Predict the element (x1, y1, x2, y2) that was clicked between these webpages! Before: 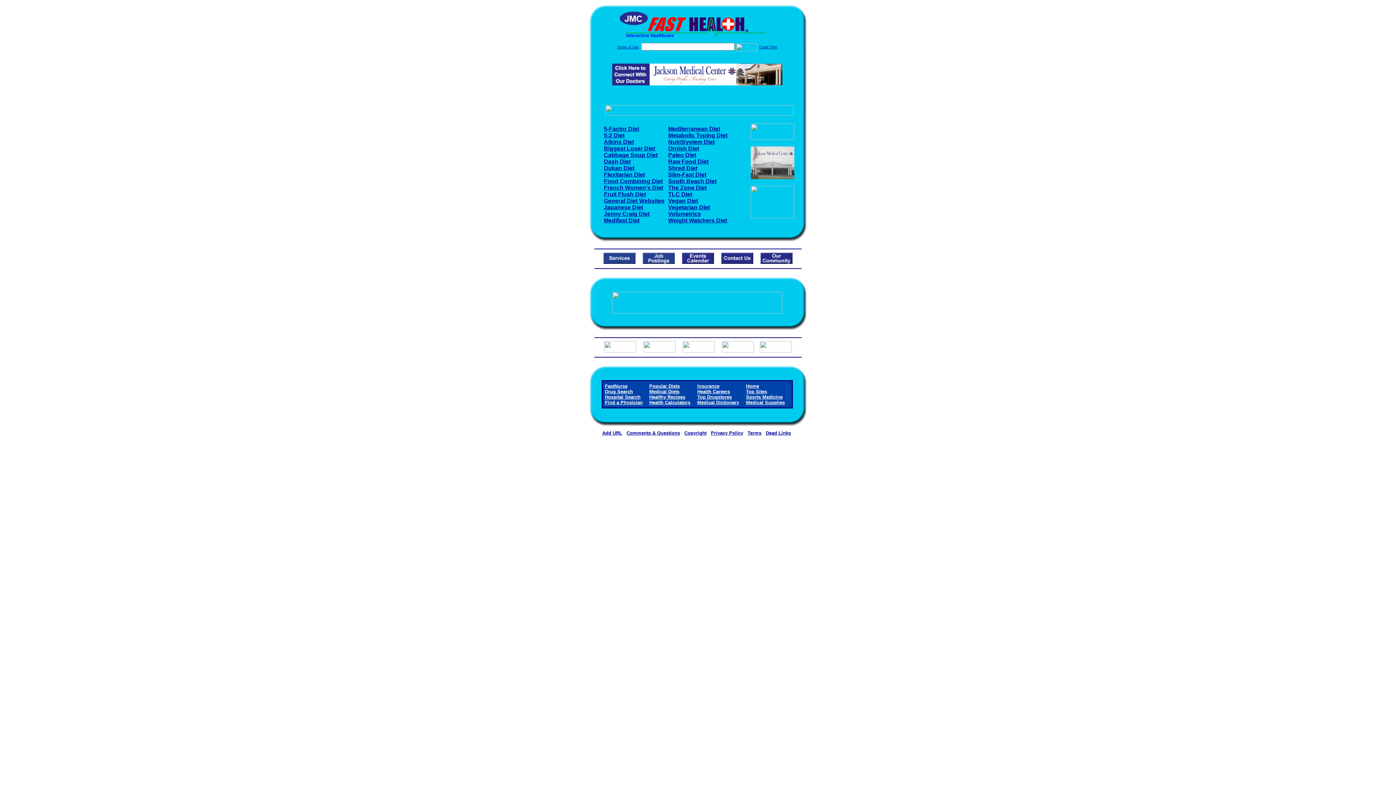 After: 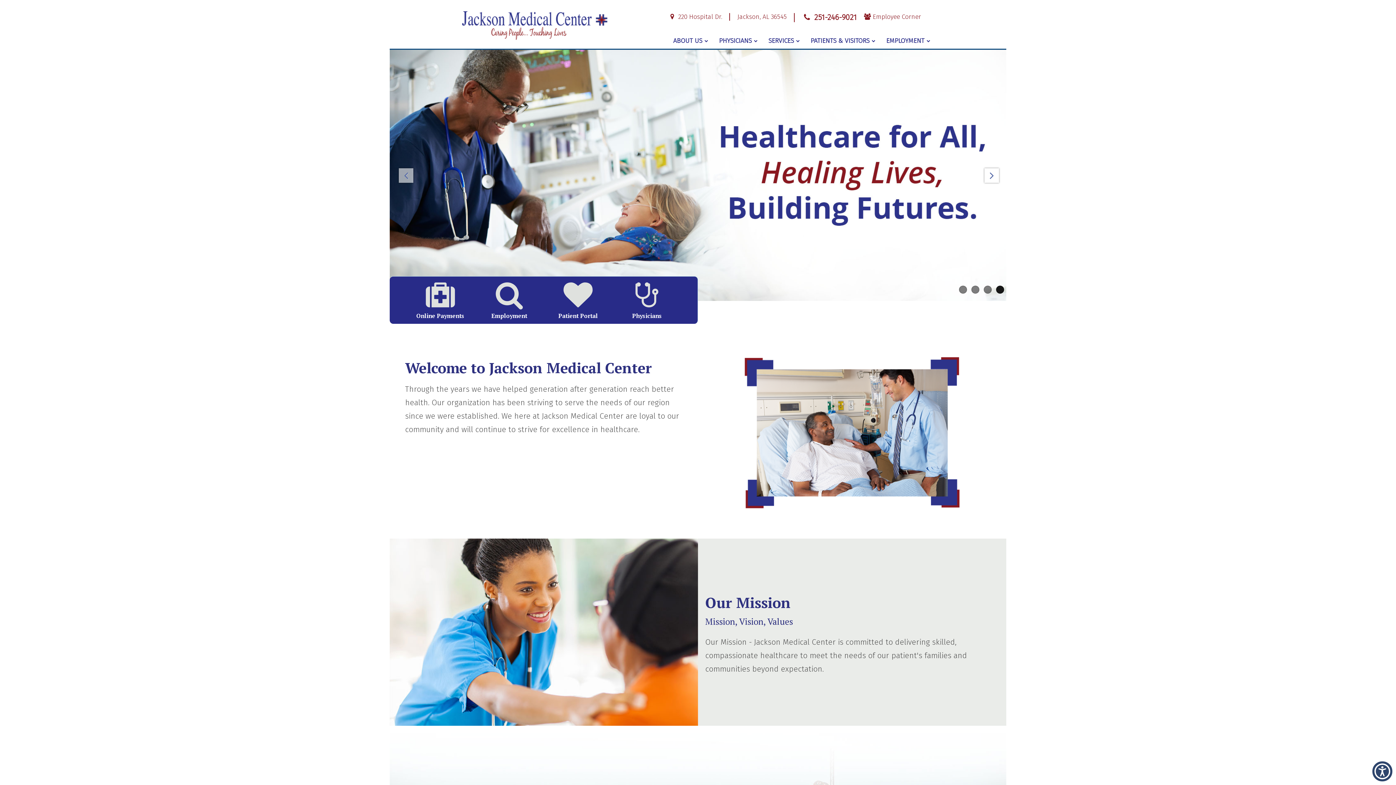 Action: bbox: (750, 174, 794, 180)